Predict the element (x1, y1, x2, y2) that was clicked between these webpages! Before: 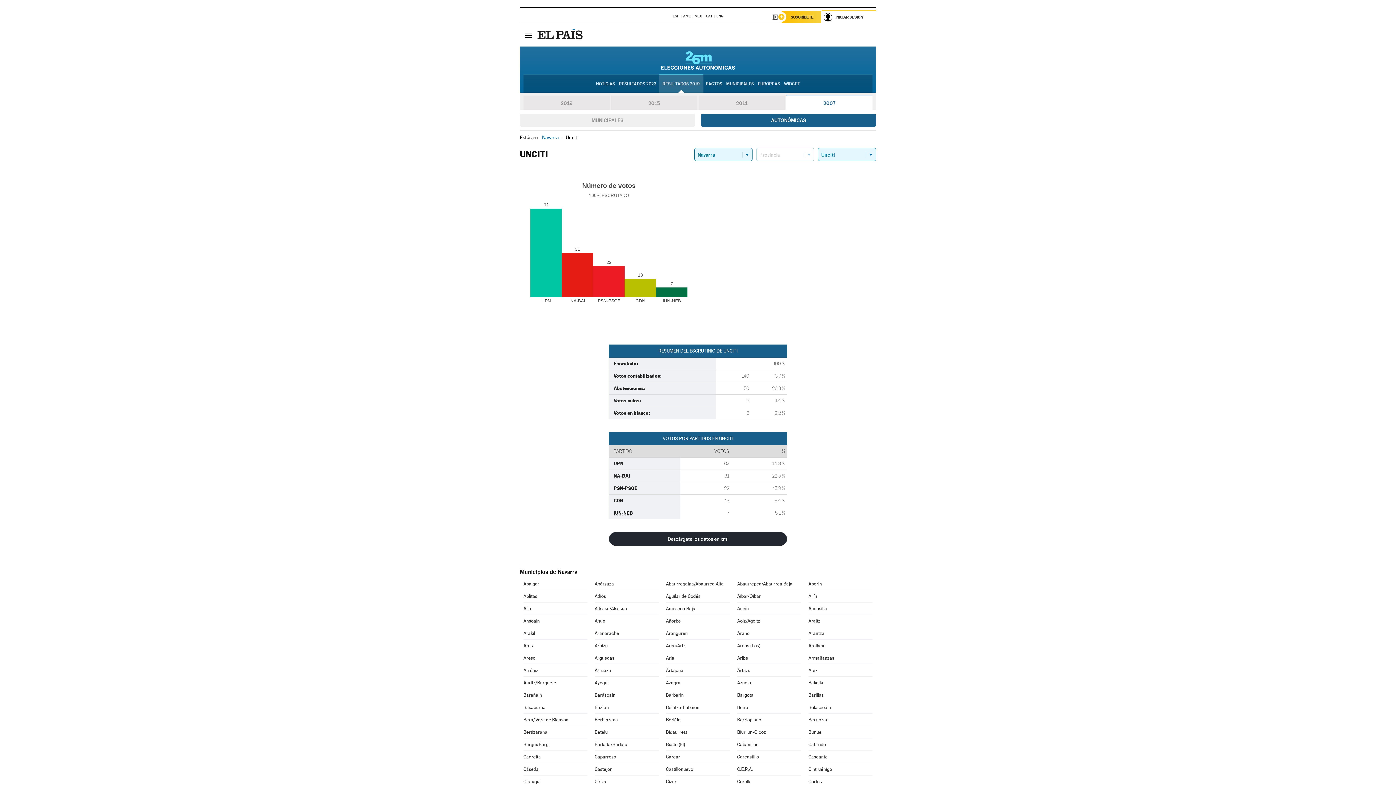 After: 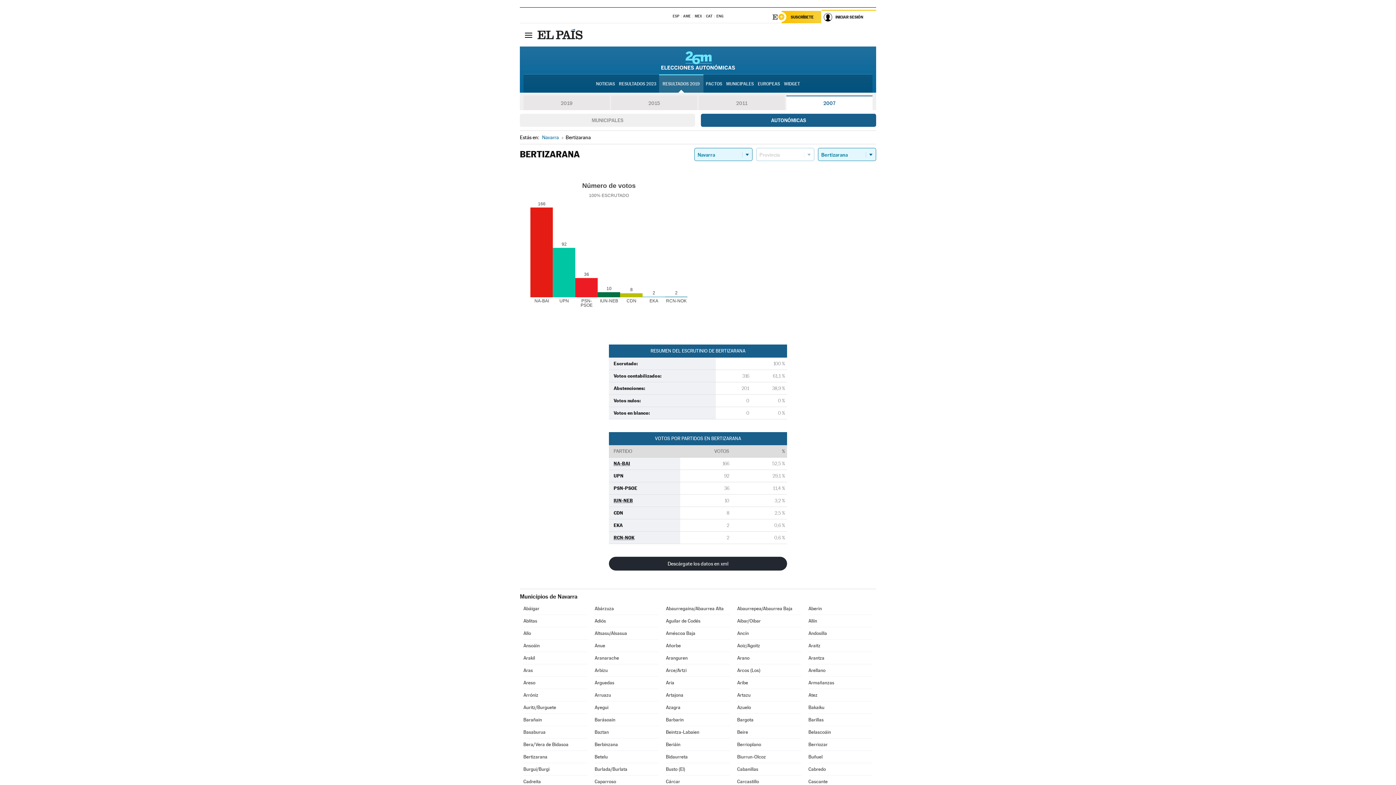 Action: bbox: (523, 726, 587, 738) label: Bertizarana